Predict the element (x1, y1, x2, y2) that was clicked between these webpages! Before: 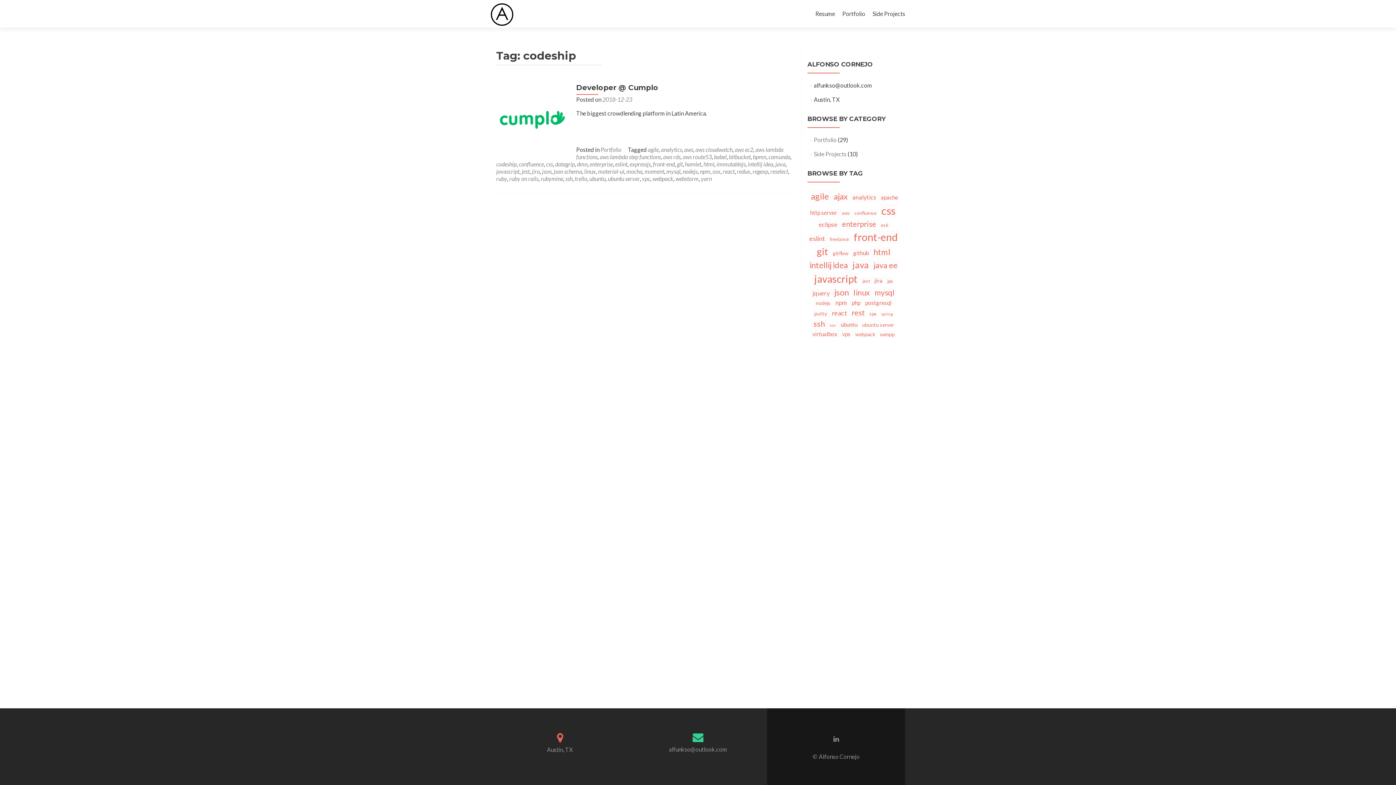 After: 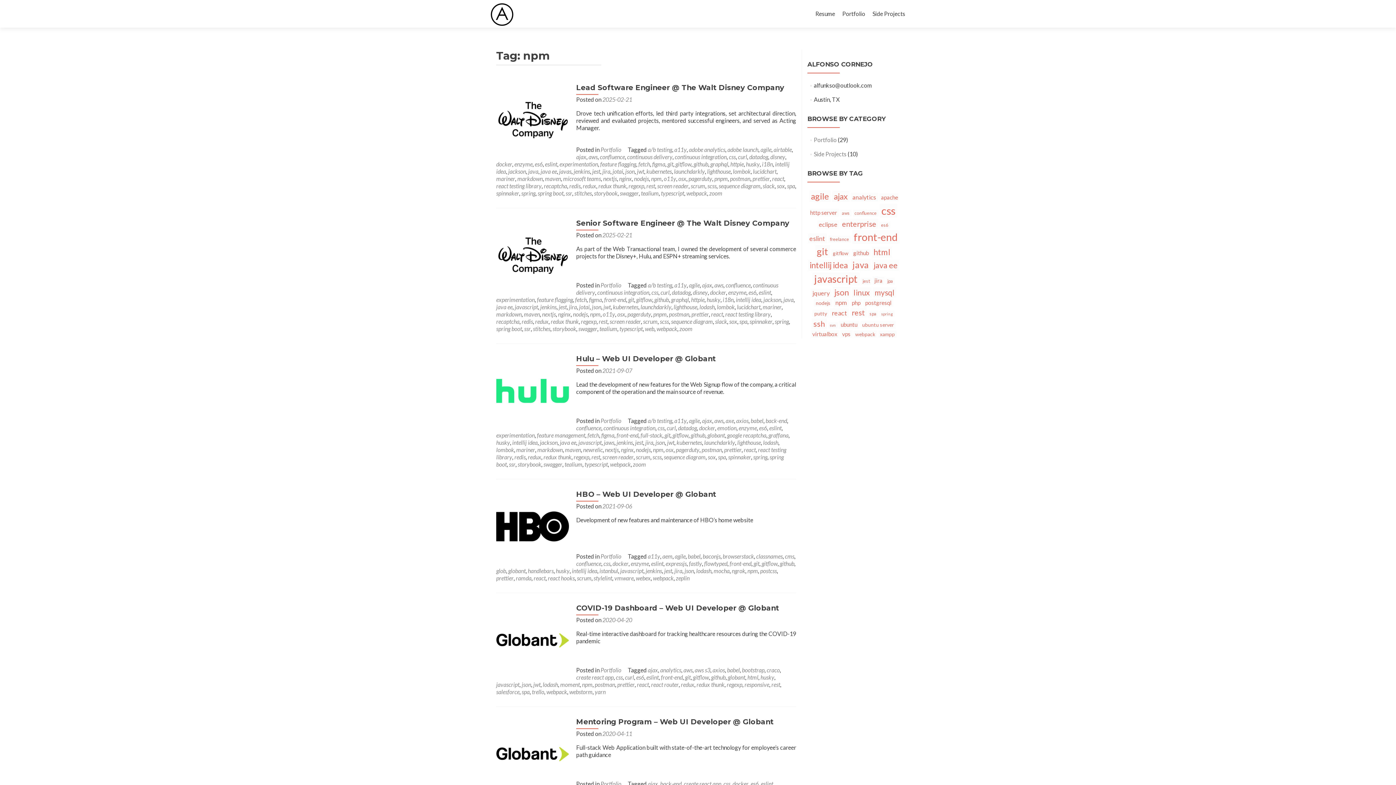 Action: bbox: (700, 168, 710, 174) label: npm